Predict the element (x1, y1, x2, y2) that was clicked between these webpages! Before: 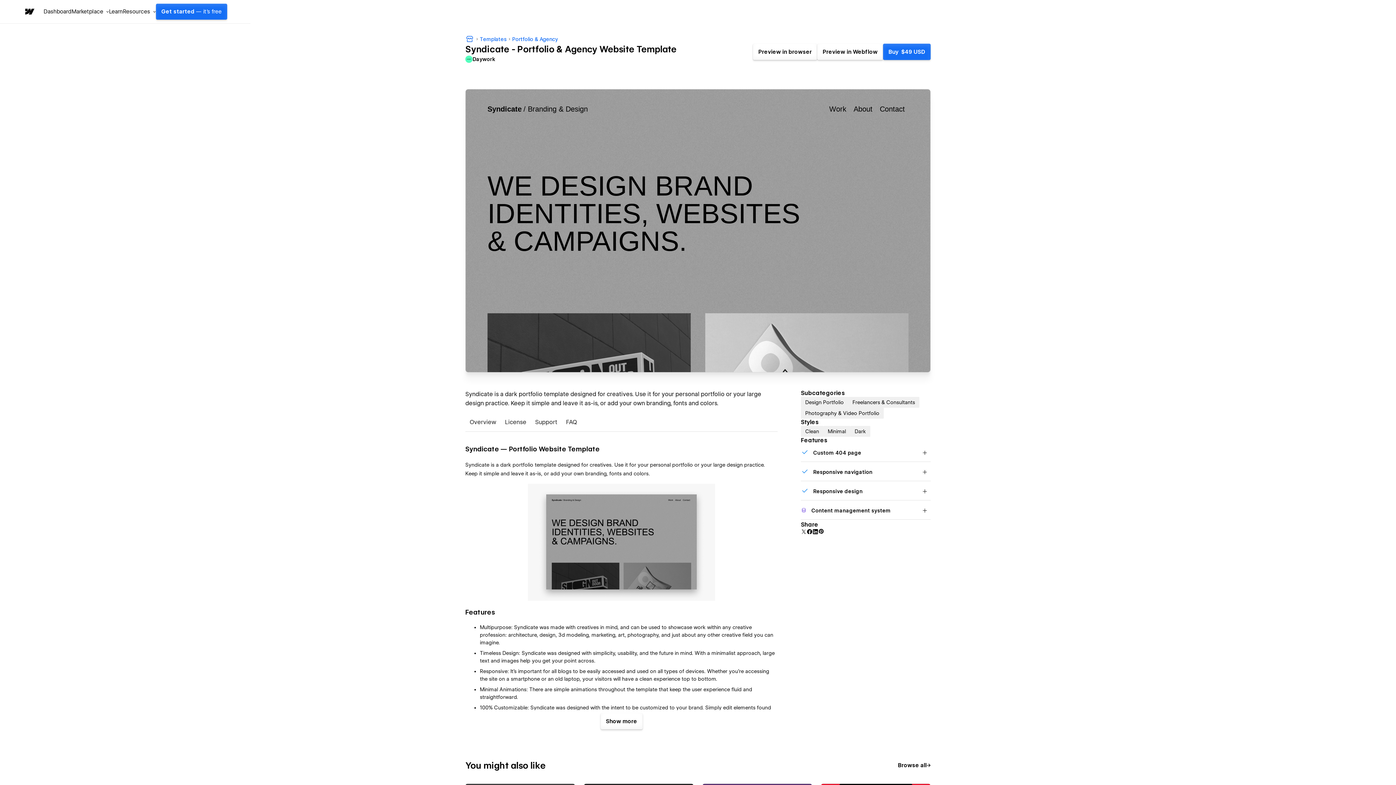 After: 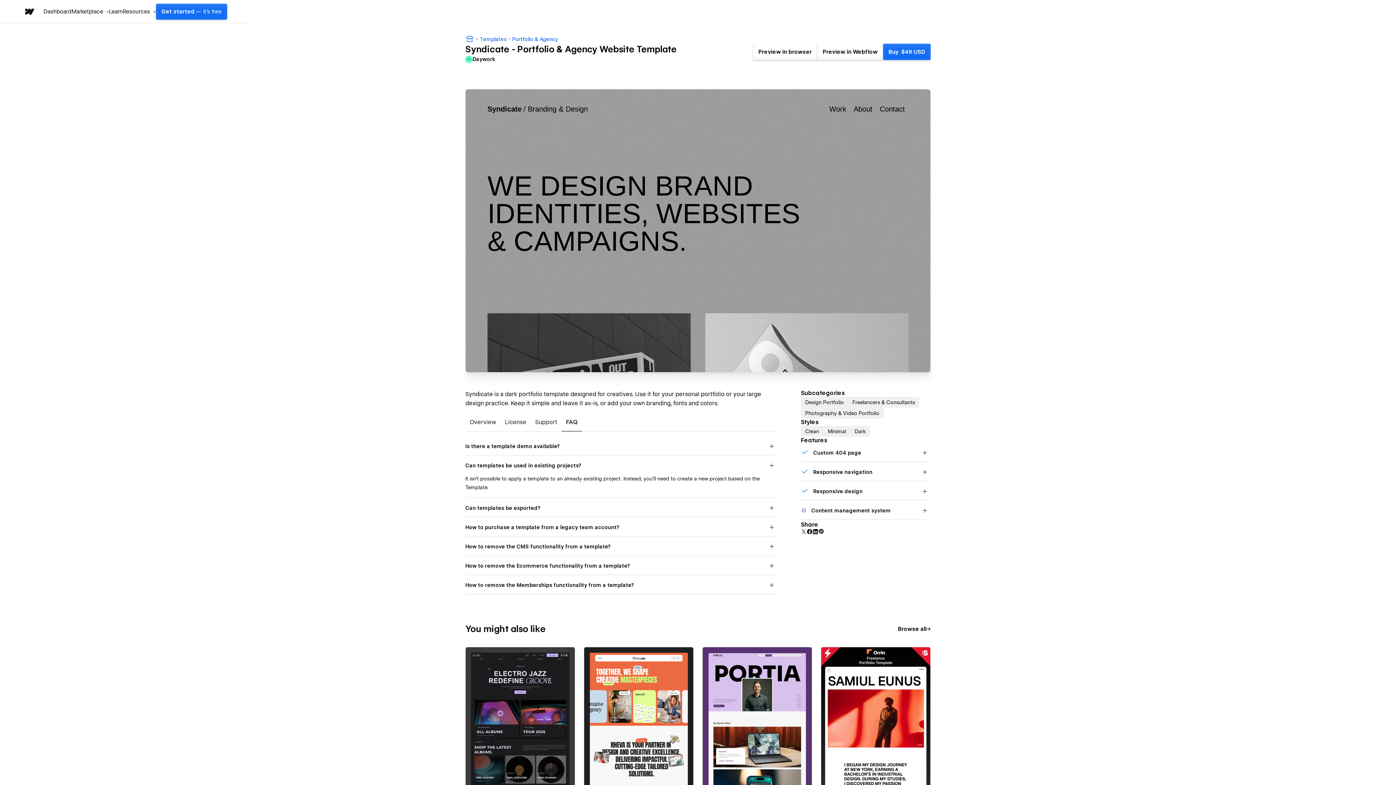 Action: bbox: (561, 413, 581, 432) label: FAQ